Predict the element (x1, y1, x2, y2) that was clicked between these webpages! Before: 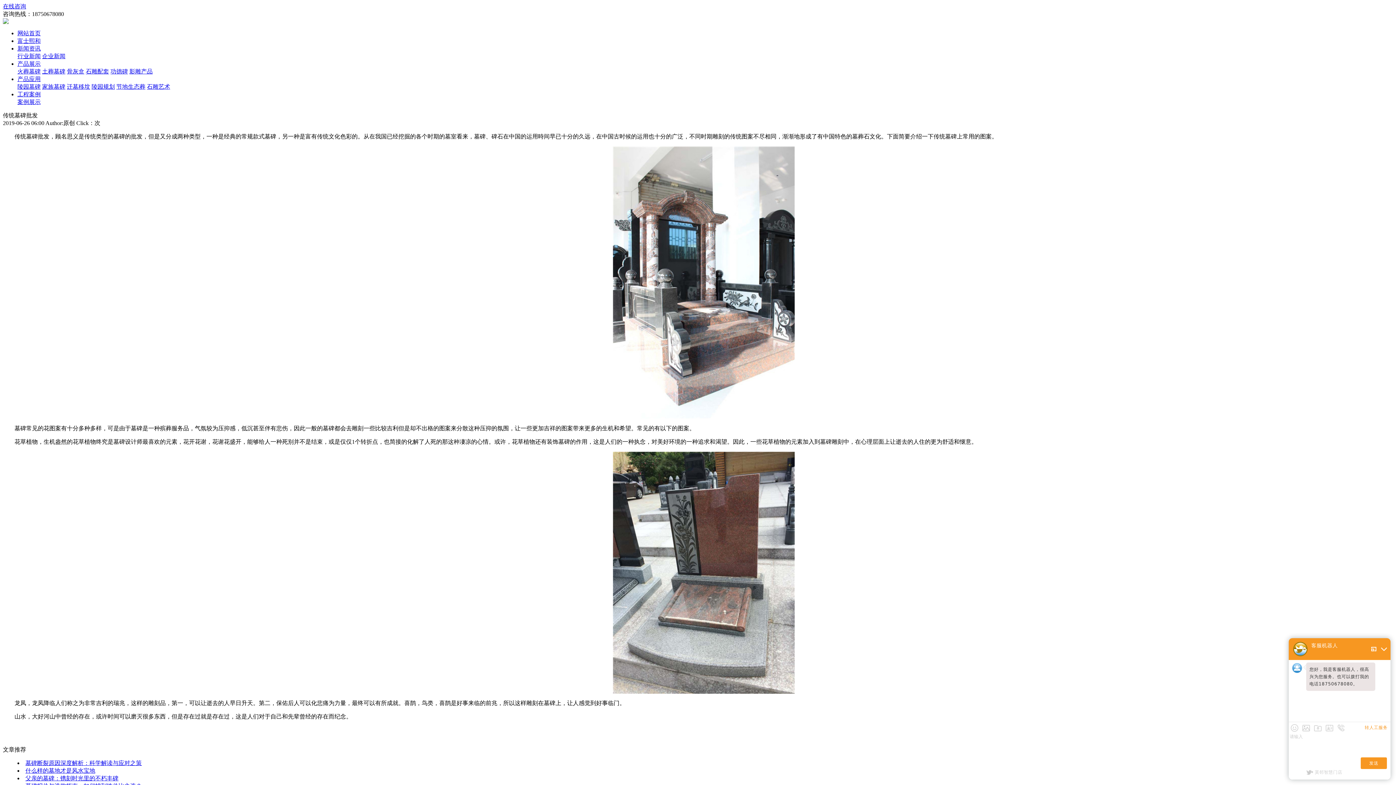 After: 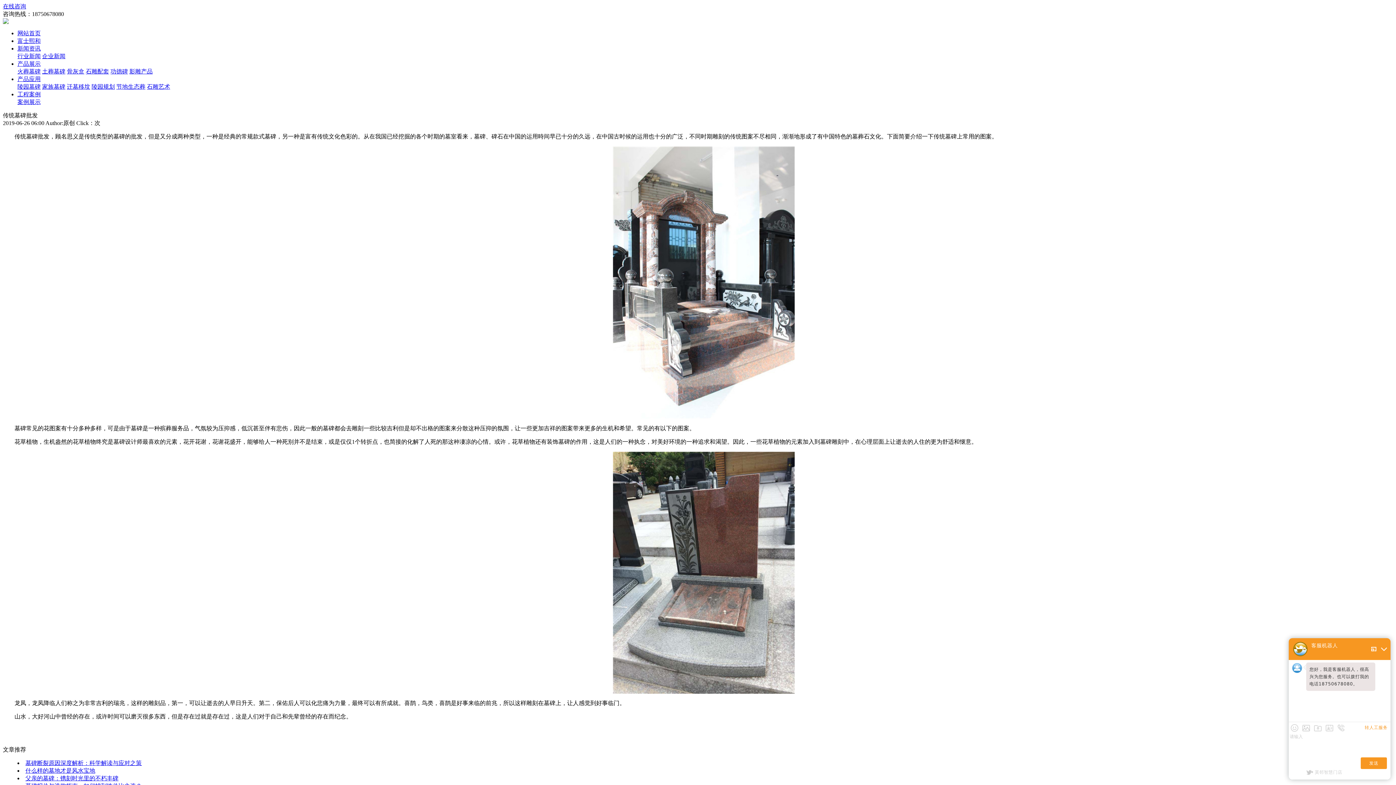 Action: bbox: (25, 768, 95, 774) label: 什么样的墓地才是风水宝地